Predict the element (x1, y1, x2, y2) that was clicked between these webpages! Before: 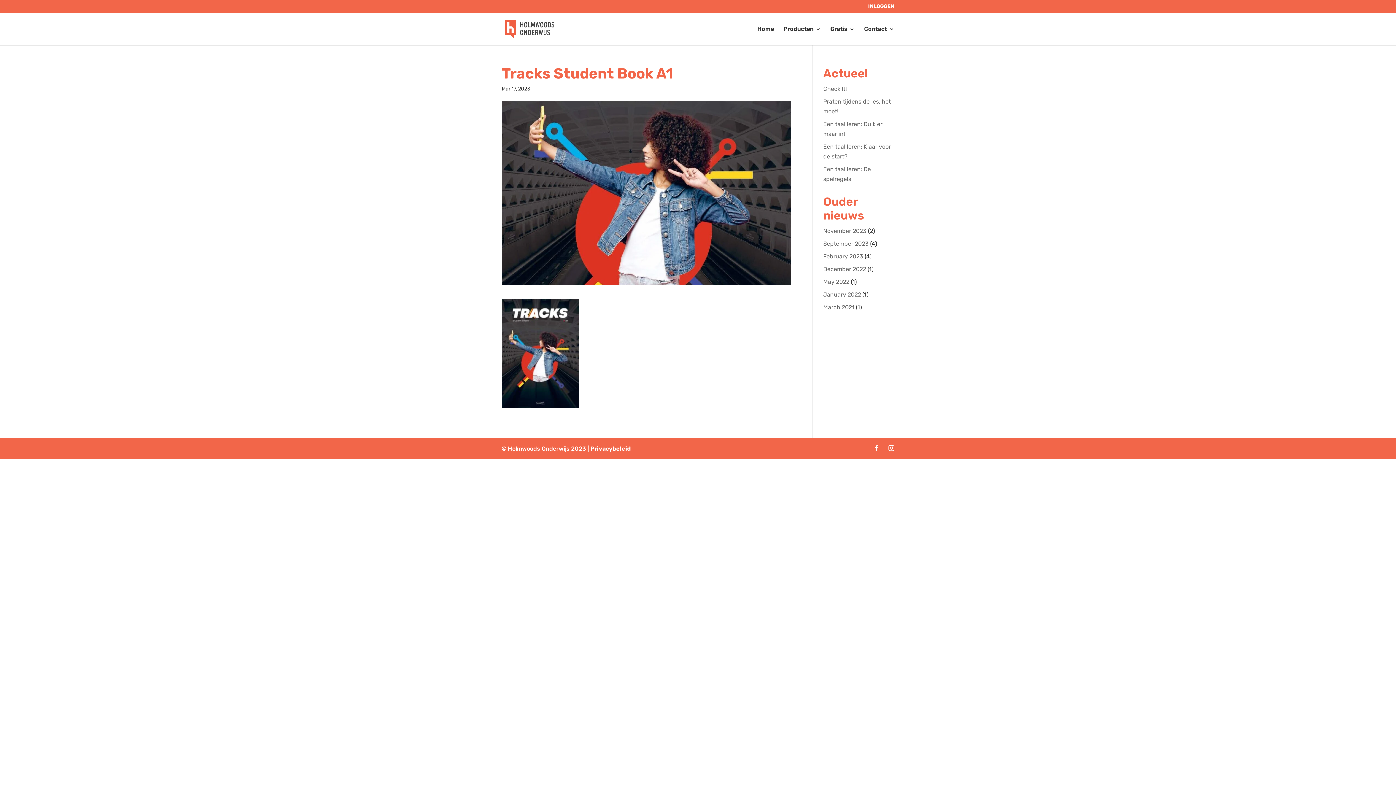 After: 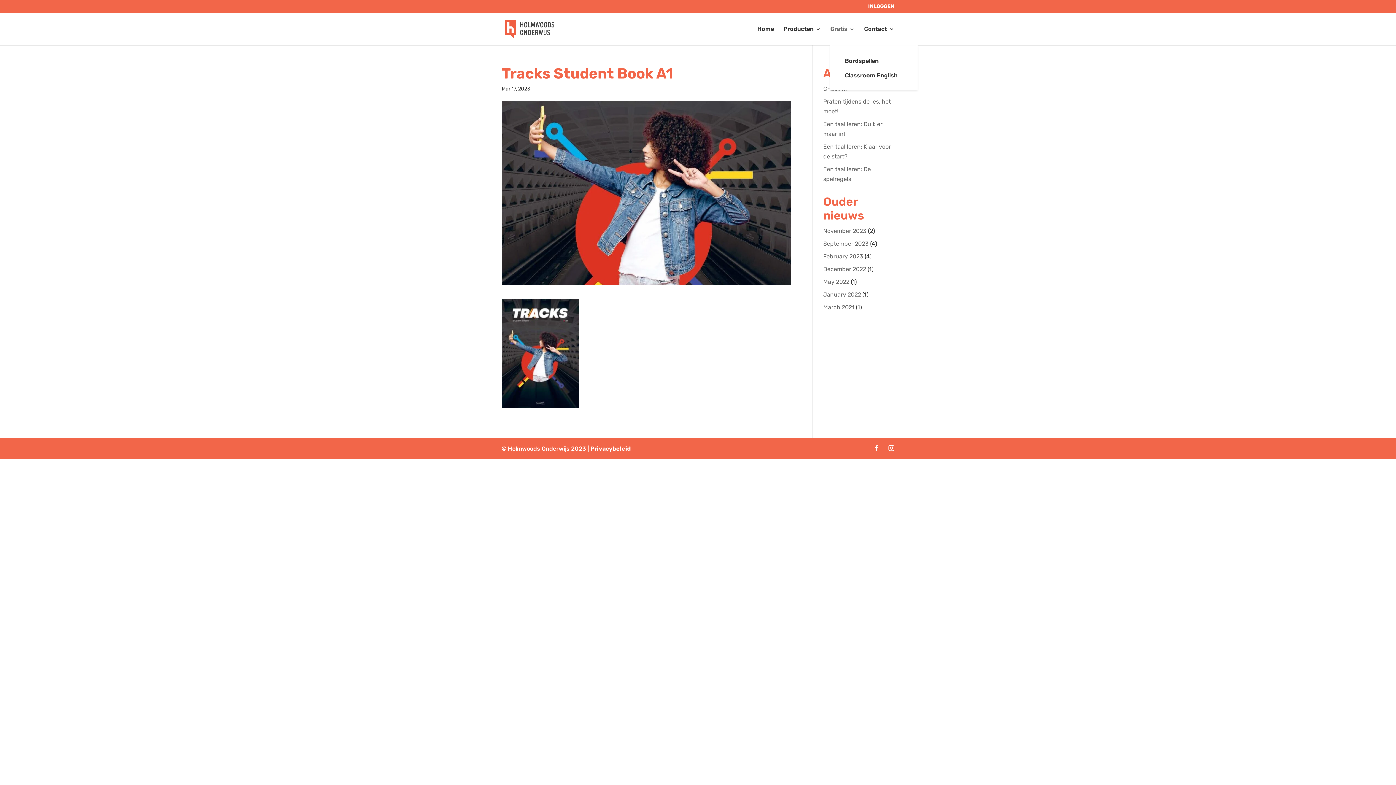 Action: label: Gratis bbox: (830, 26, 854, 45)